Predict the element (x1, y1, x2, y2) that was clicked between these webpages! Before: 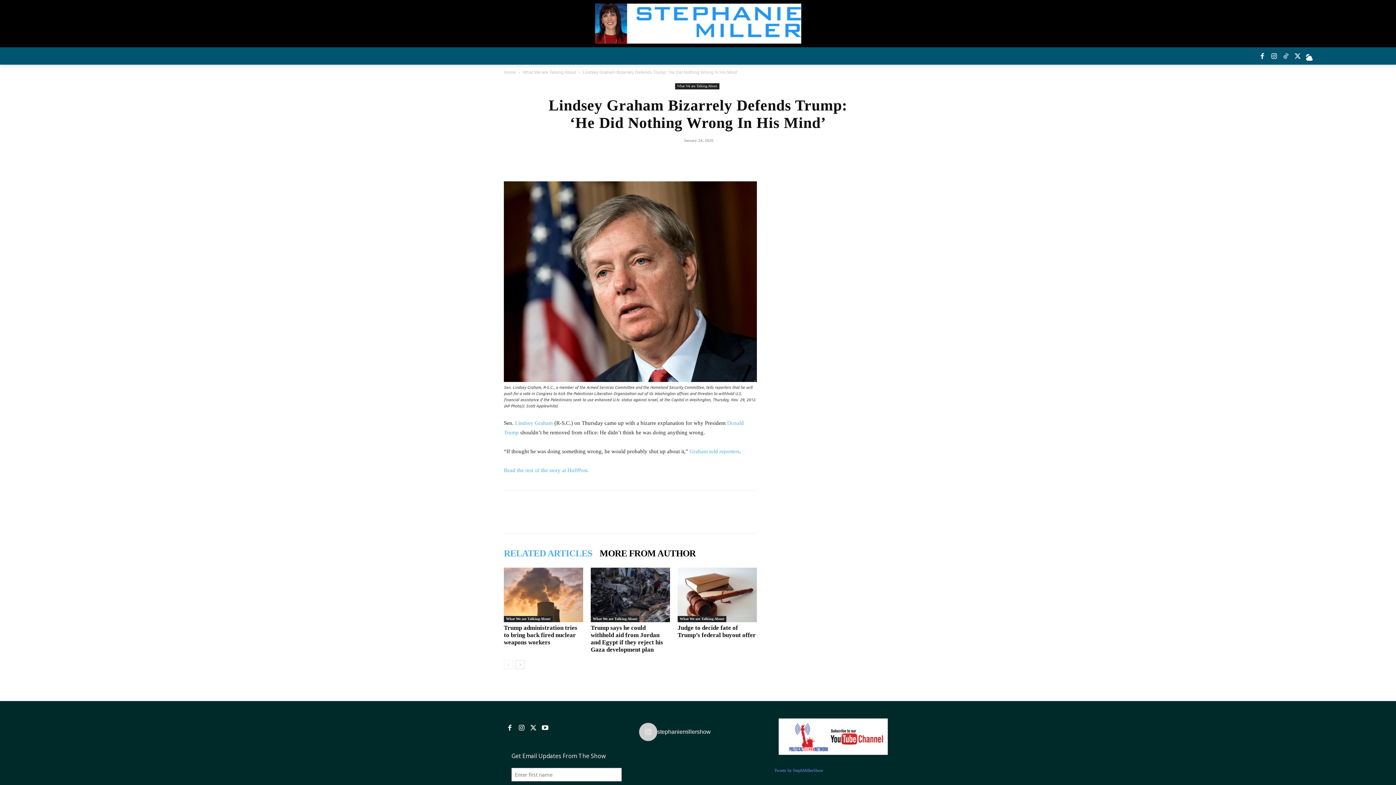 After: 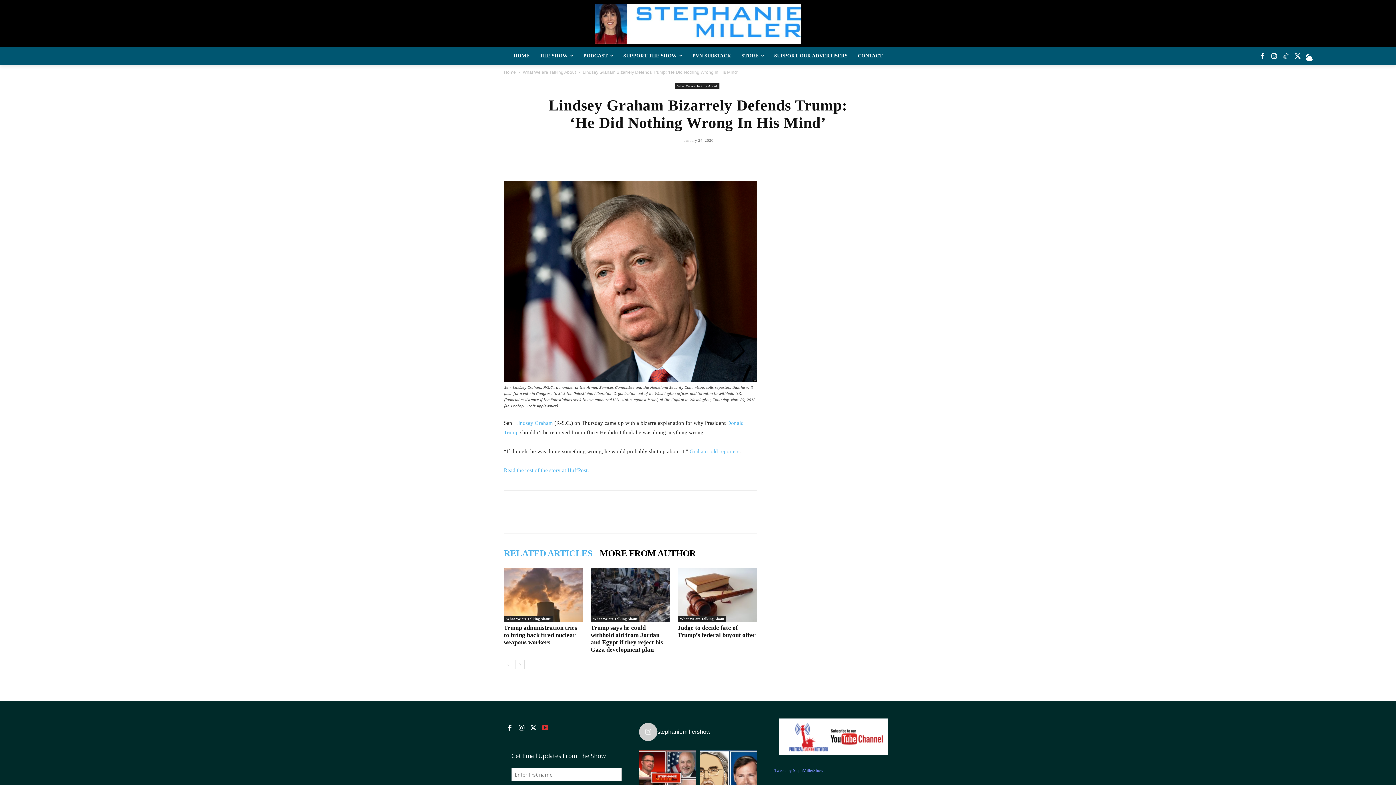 Action: bbox: (539, 722, 551, 734)